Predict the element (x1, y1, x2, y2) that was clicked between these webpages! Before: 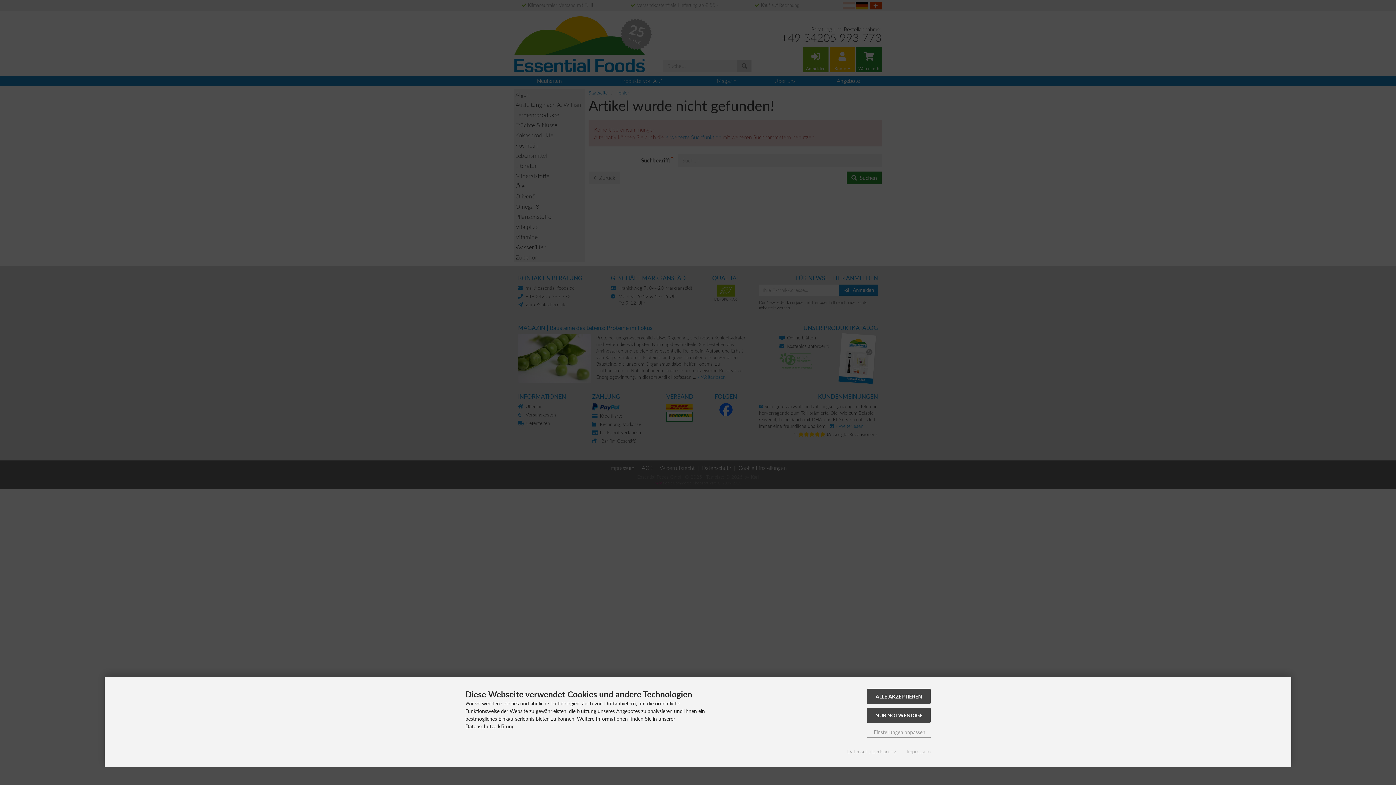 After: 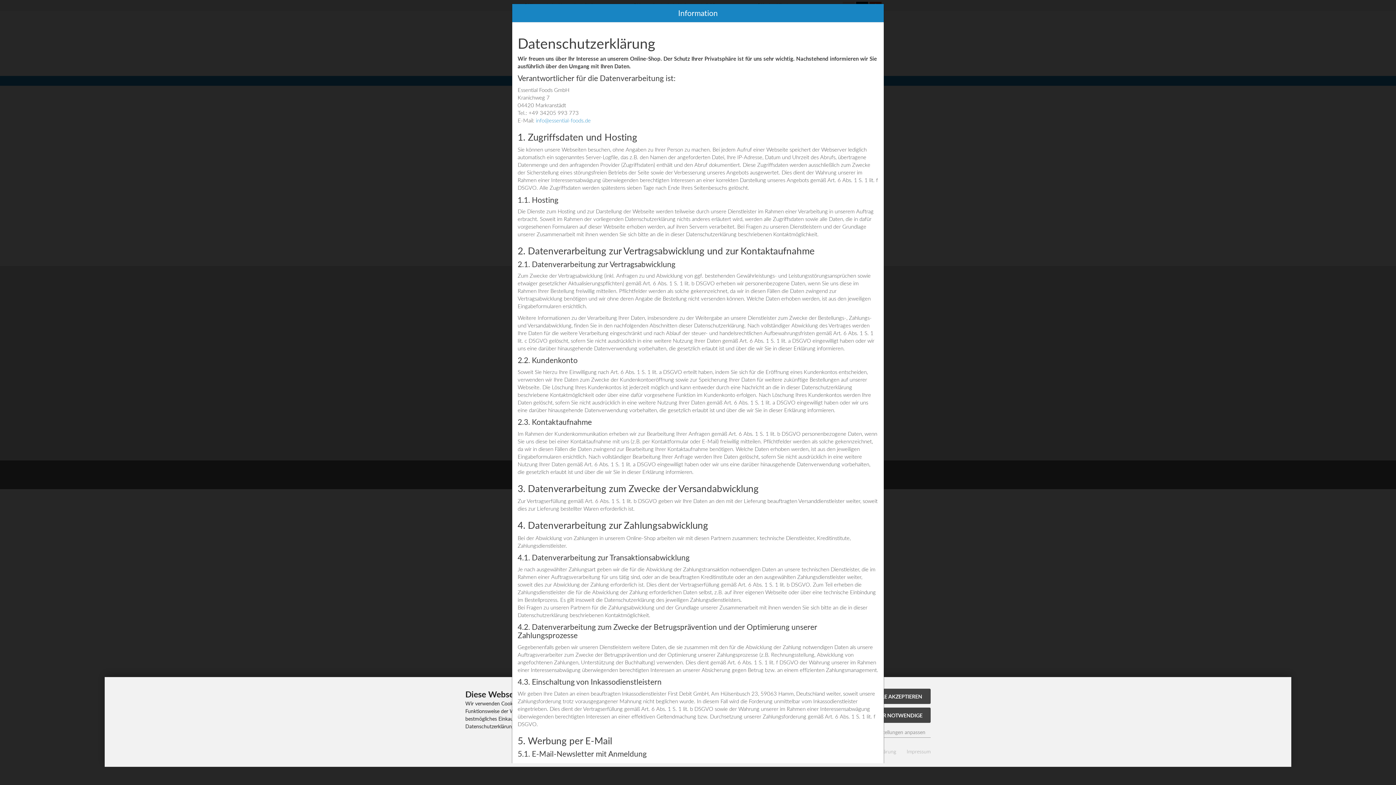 Action: bbox: (847, 748, 896, 755) label: Datenschutzerklärung